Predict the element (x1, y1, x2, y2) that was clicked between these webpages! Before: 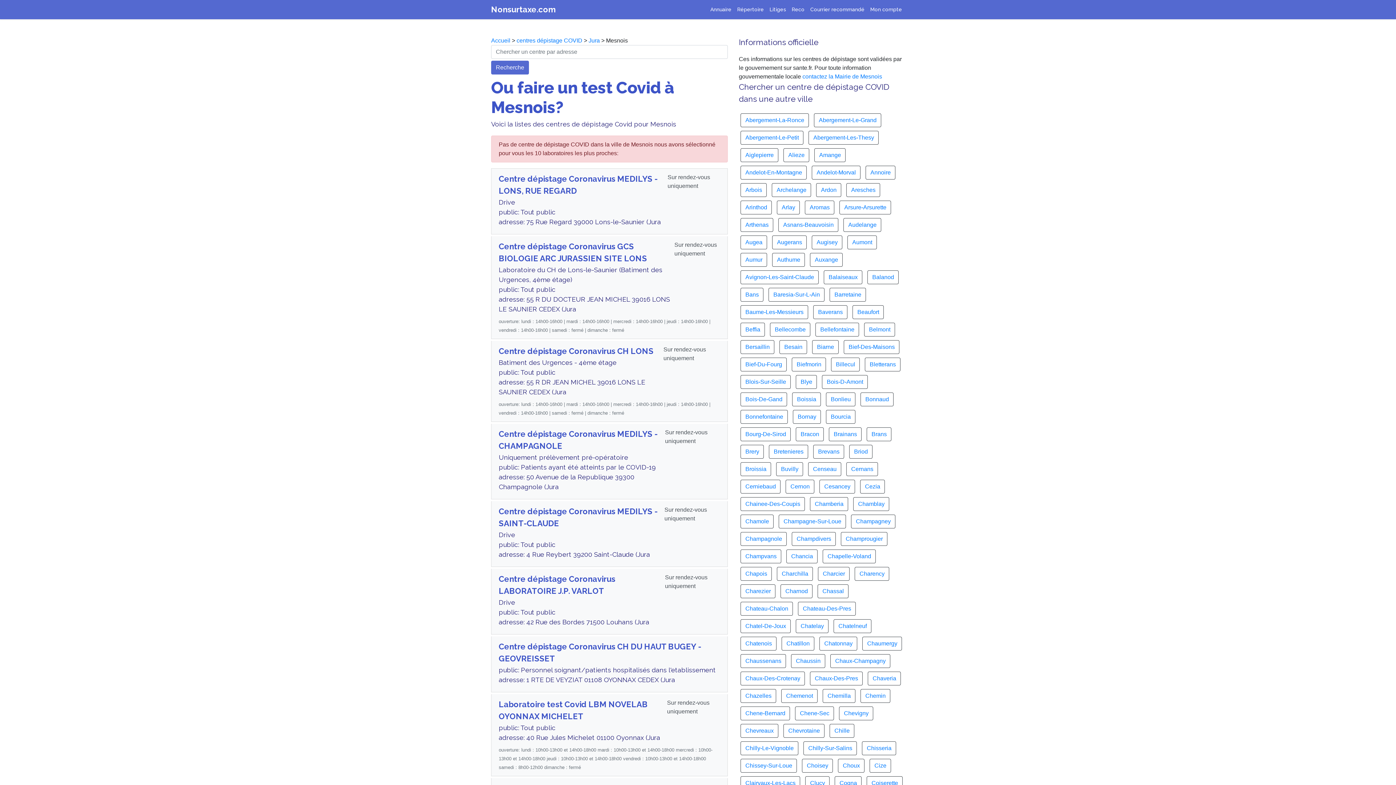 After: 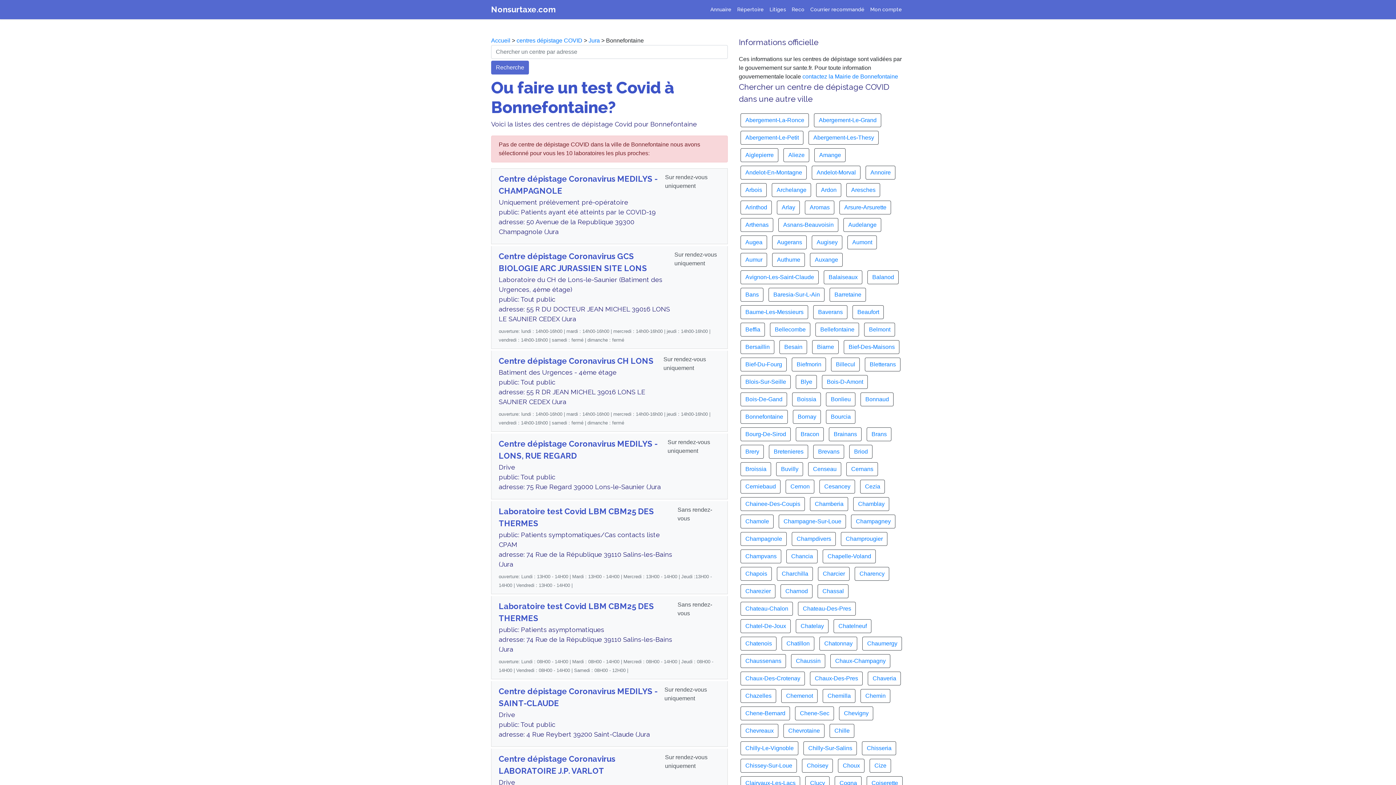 Action: label: Bonnefontaine bbox: (745, 413, 783, 420)